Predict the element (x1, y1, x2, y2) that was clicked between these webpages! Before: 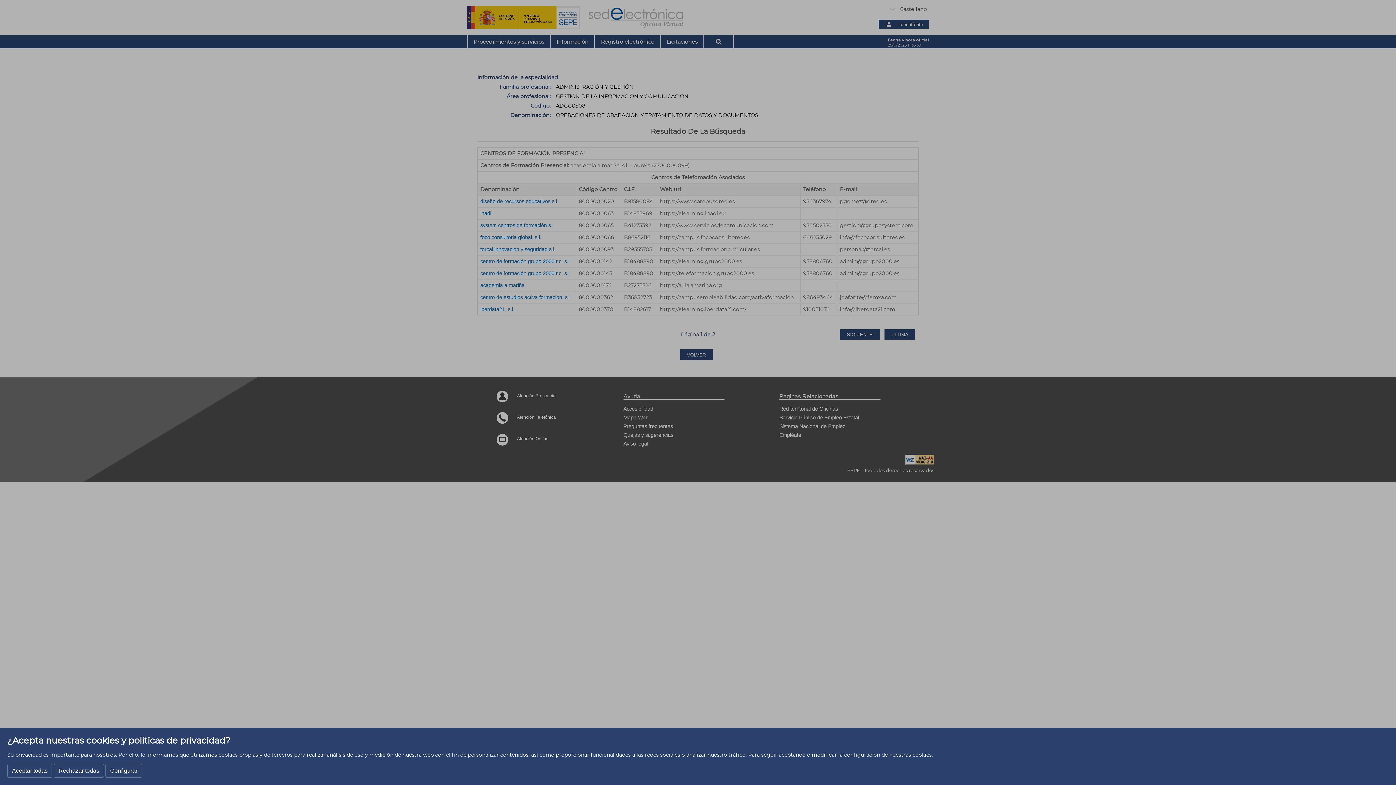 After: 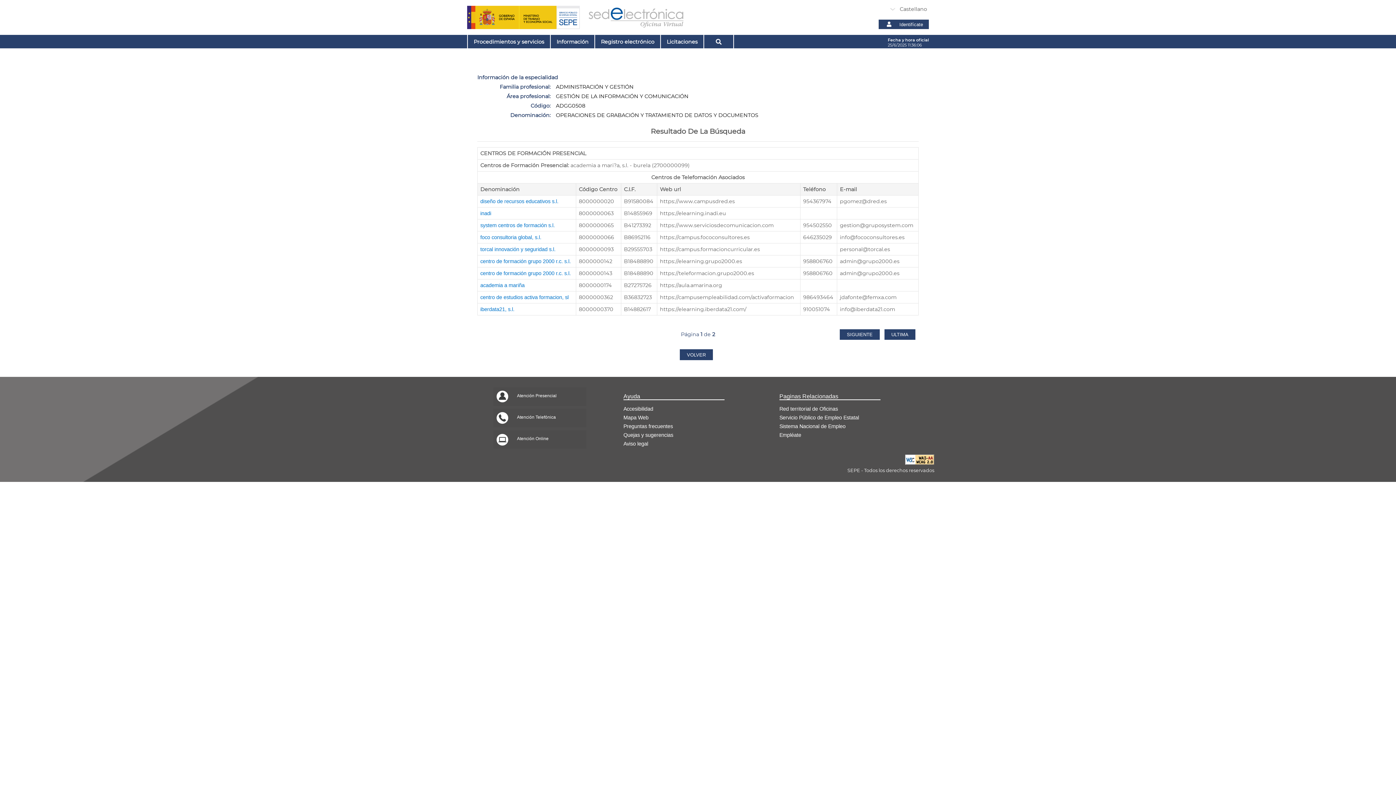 Action: label: Rechazar todas bbox: (53, 764, 104, 778)